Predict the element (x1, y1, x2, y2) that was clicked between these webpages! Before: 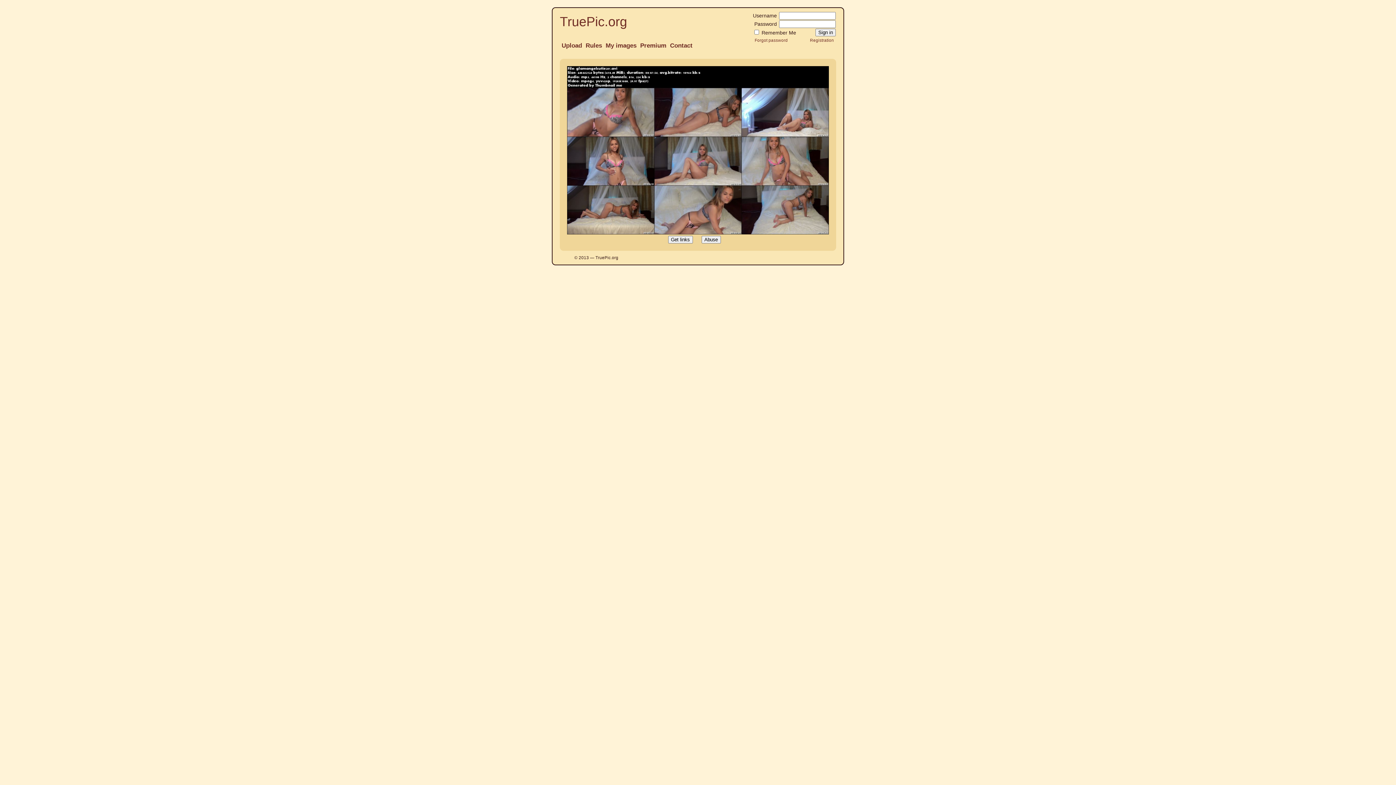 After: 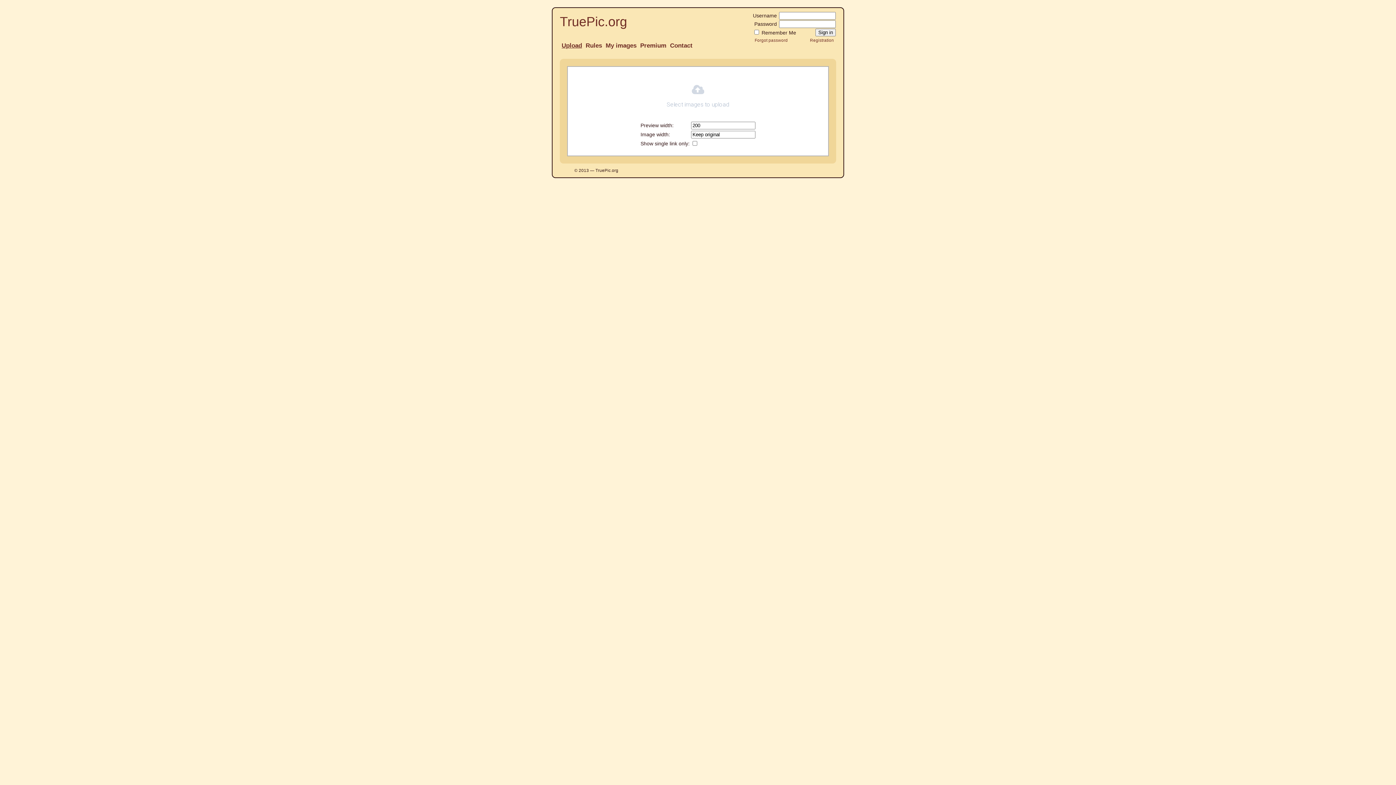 Action: bbox: (560, 14, 627, 29) label: TruePic.org